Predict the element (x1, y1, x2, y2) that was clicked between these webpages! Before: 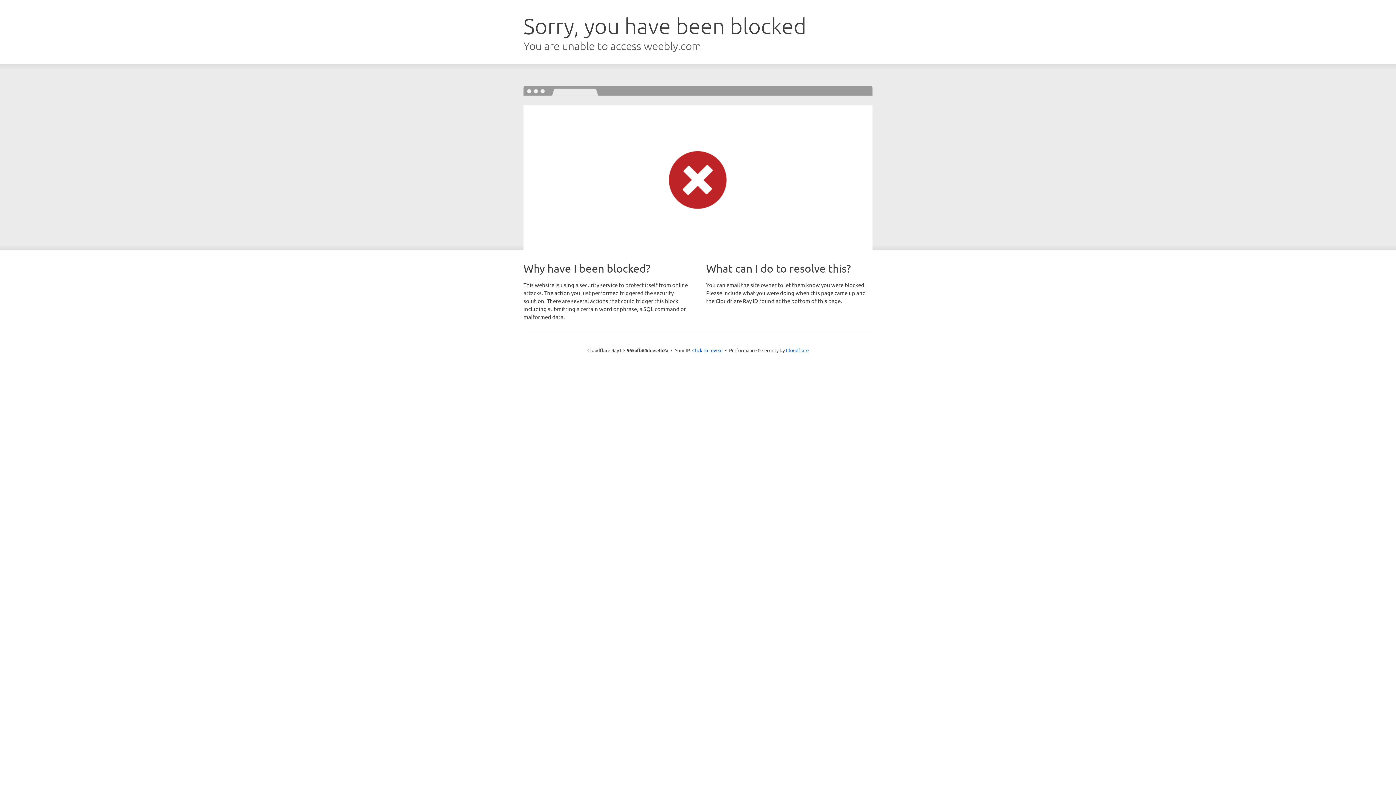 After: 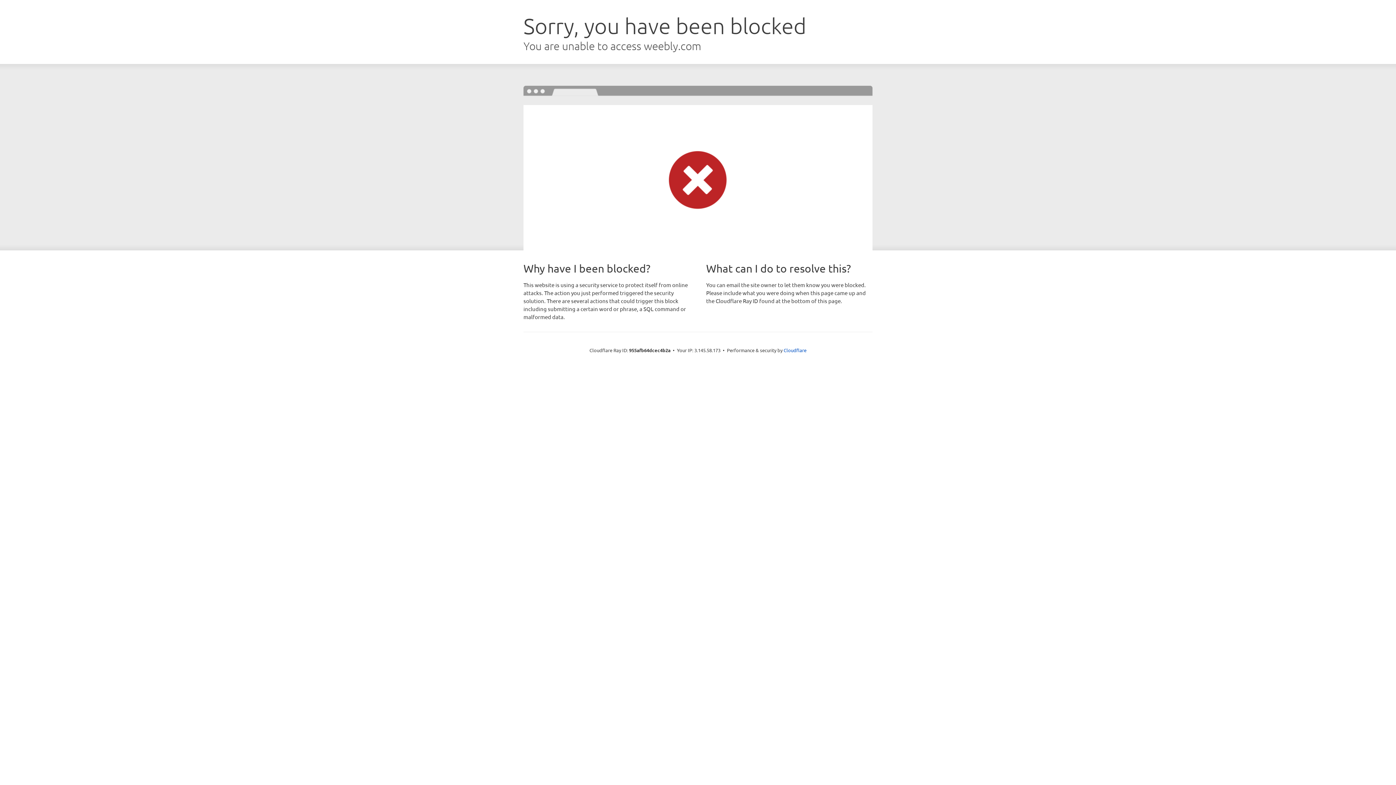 Action: bbox: (692, 346, 722, 353) label: Click to reveal